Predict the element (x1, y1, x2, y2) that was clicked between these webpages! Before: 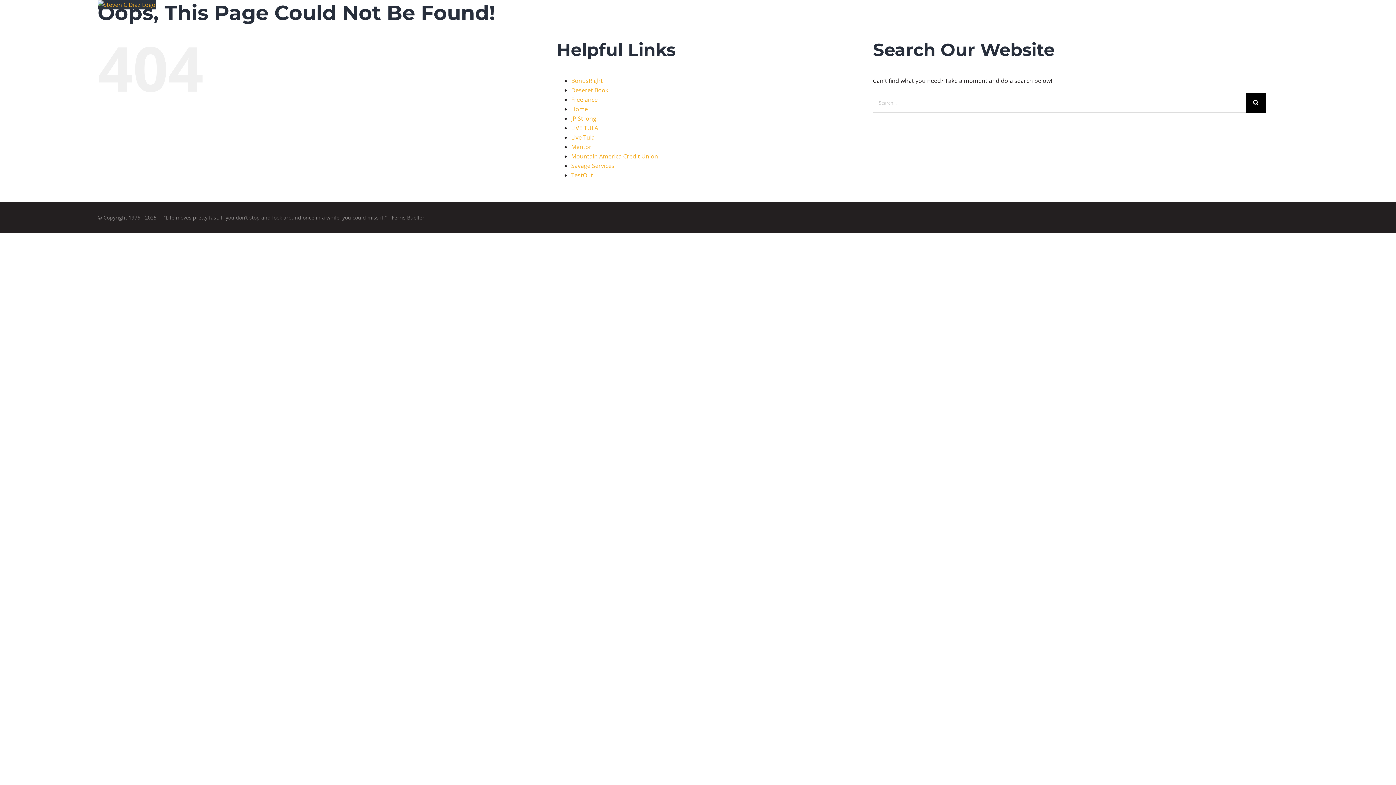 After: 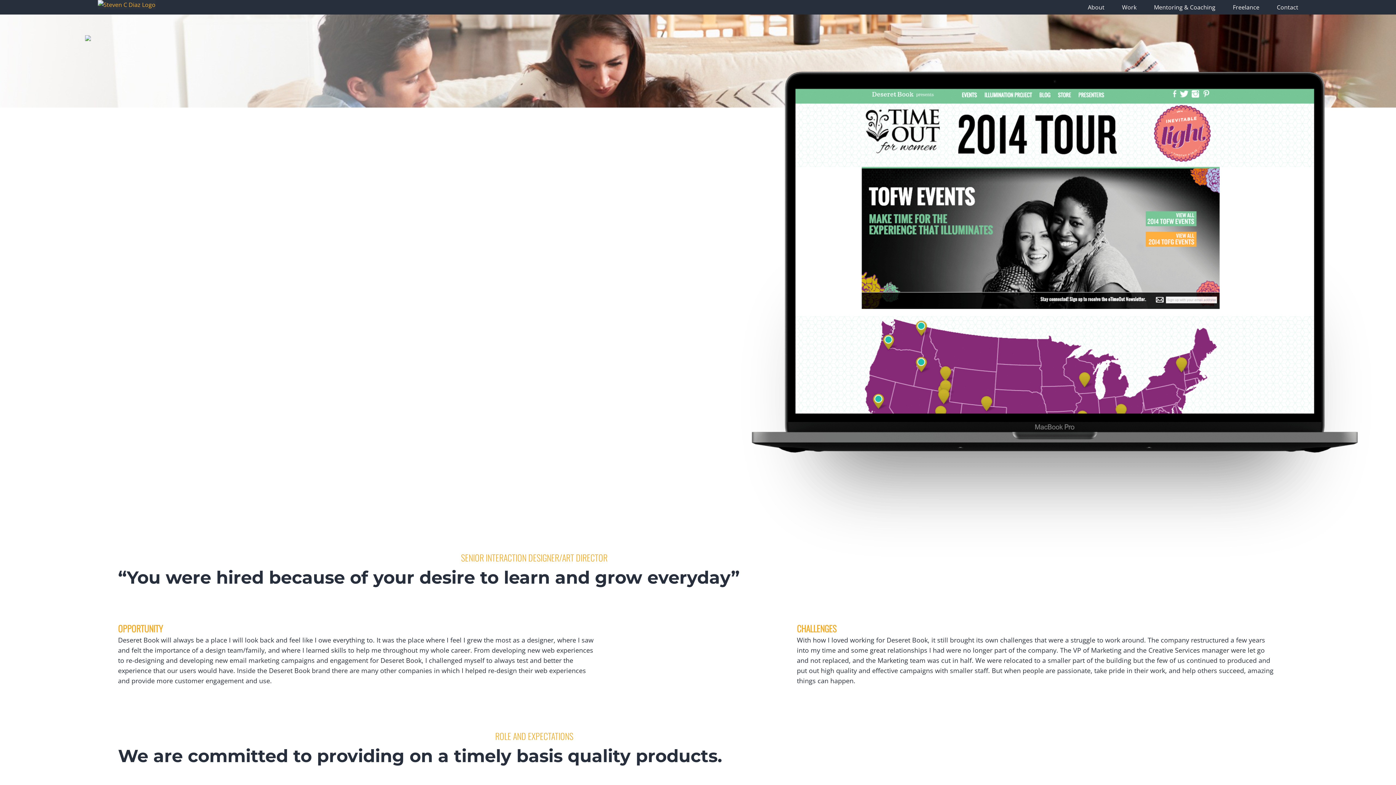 Action: bbox: (571, 86, 608, 94) label: Deseret Book